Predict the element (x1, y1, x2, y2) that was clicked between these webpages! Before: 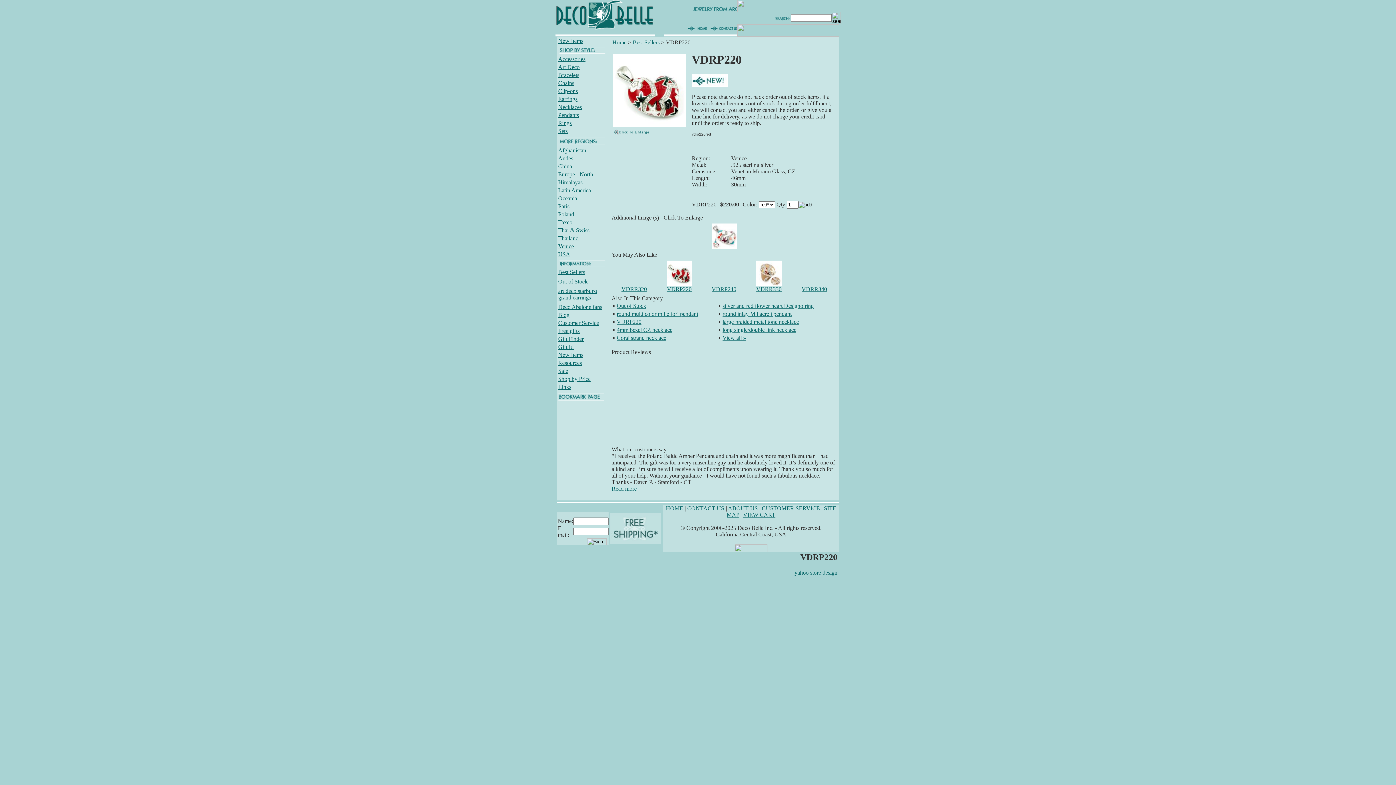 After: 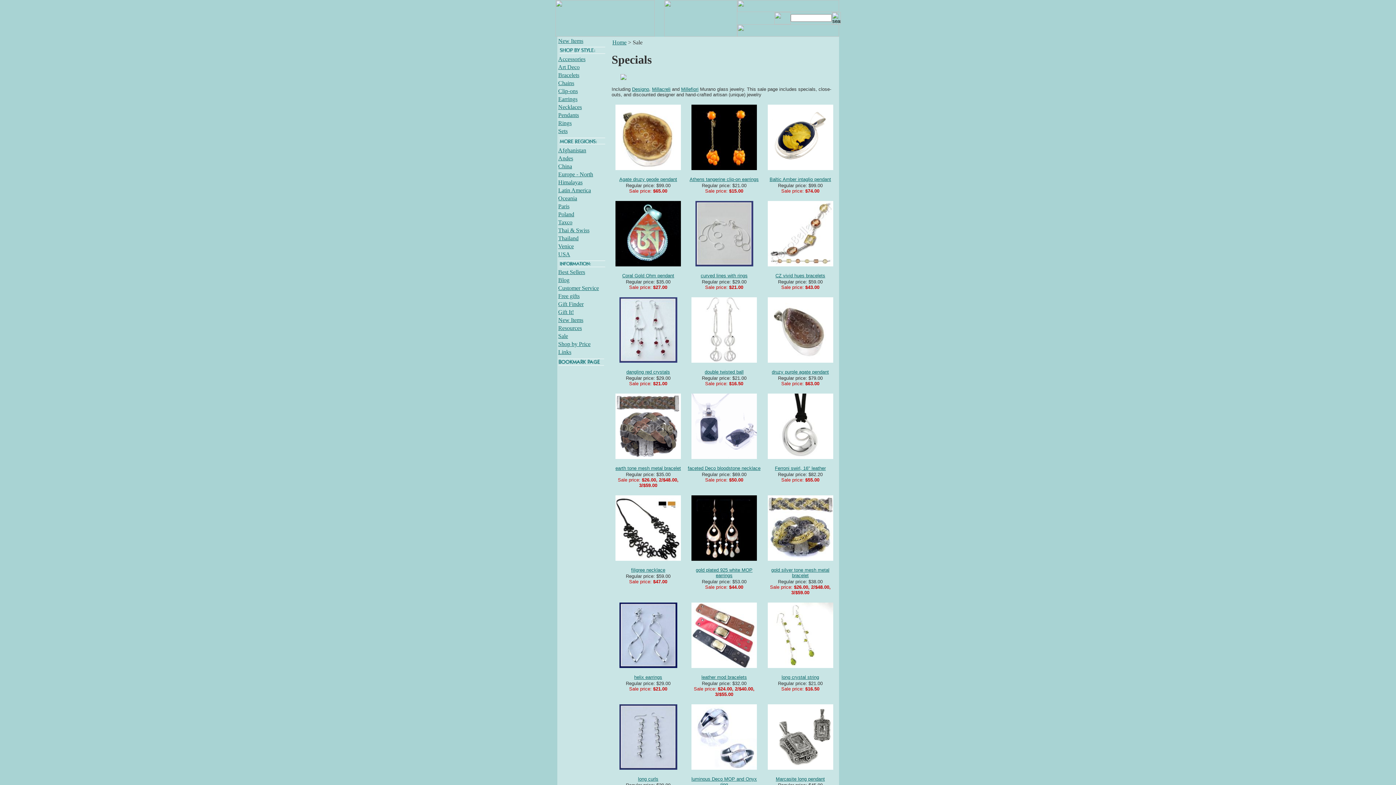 Action: bbox: (558, 368, 568, 374) label: Sale